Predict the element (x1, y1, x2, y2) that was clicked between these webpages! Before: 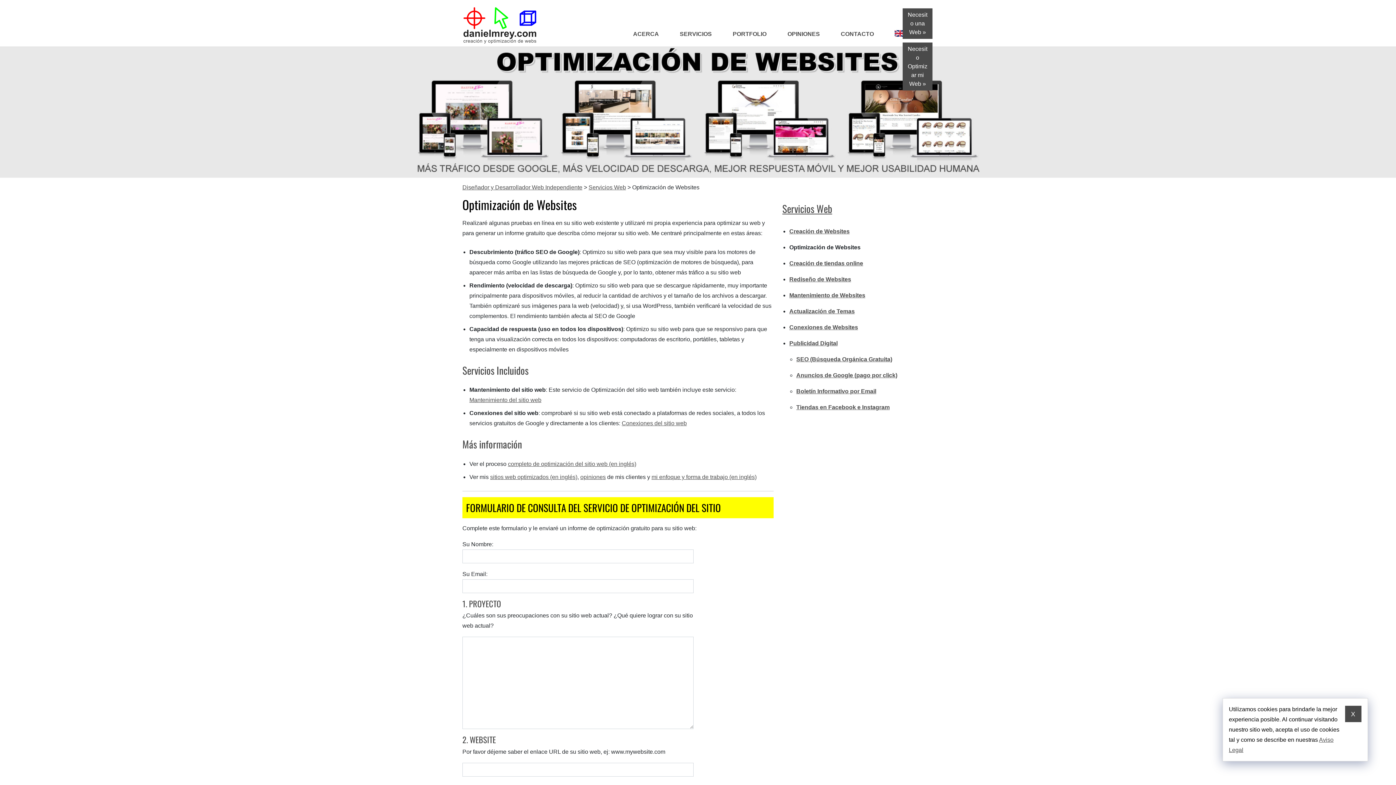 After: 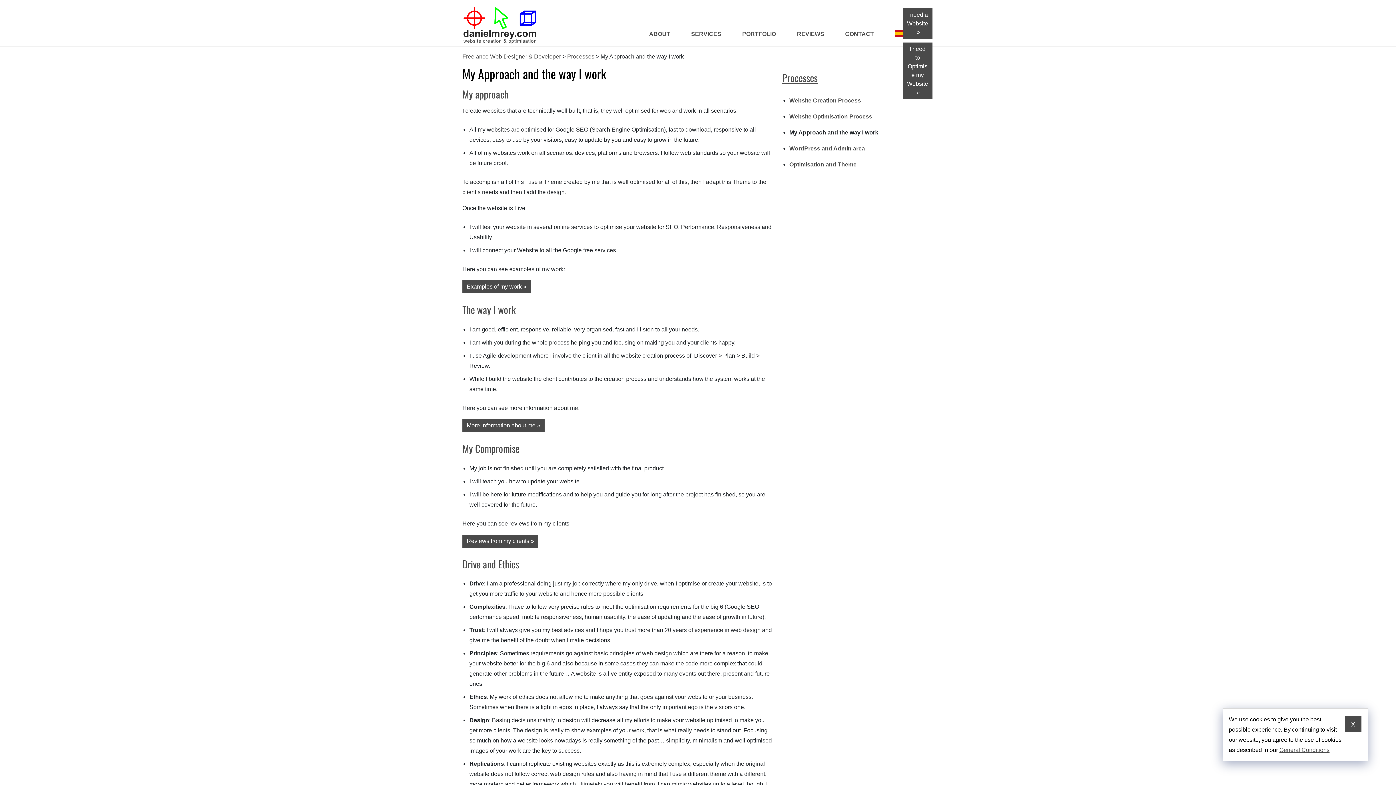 Action: label: mi enfoque y forma de trabajo (en inglés) bbox: (651, 474, 756, 480)